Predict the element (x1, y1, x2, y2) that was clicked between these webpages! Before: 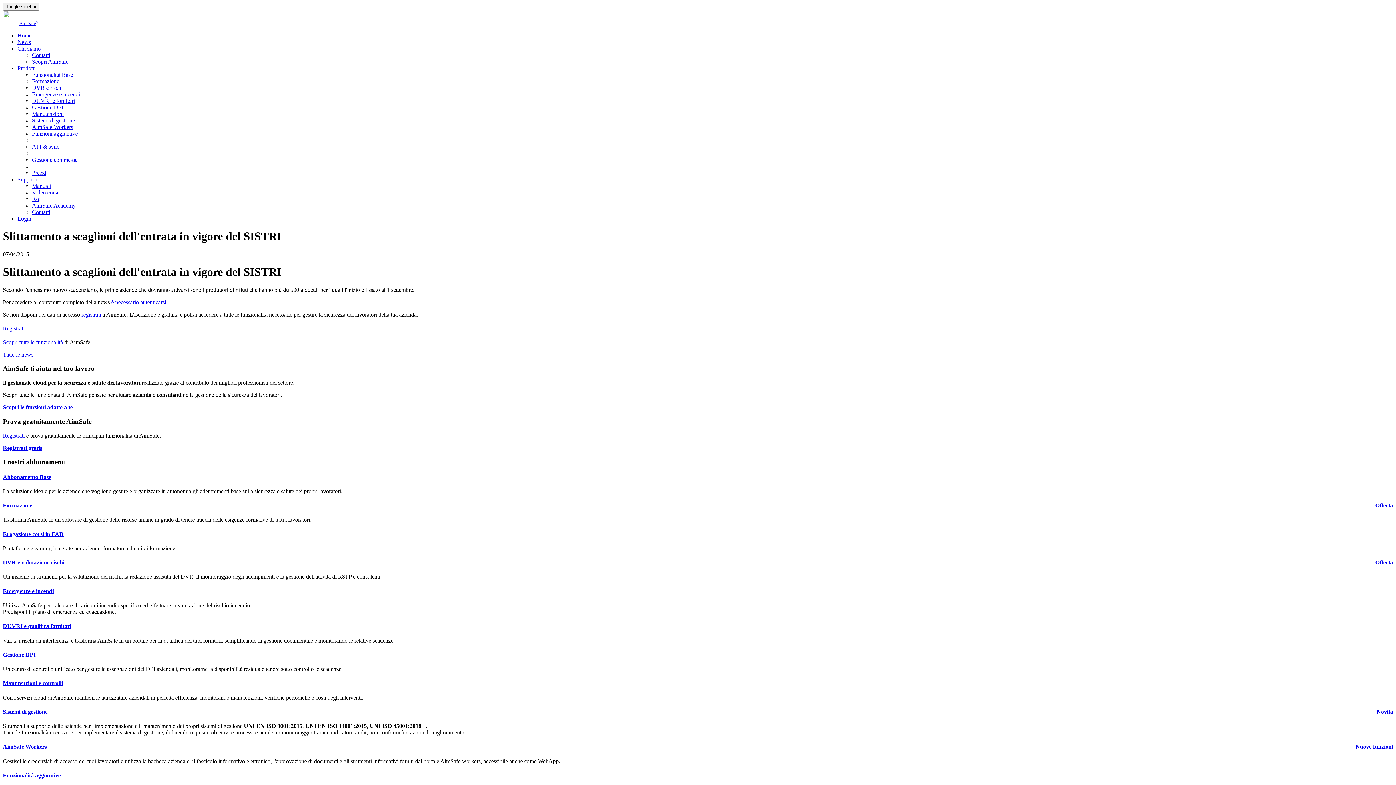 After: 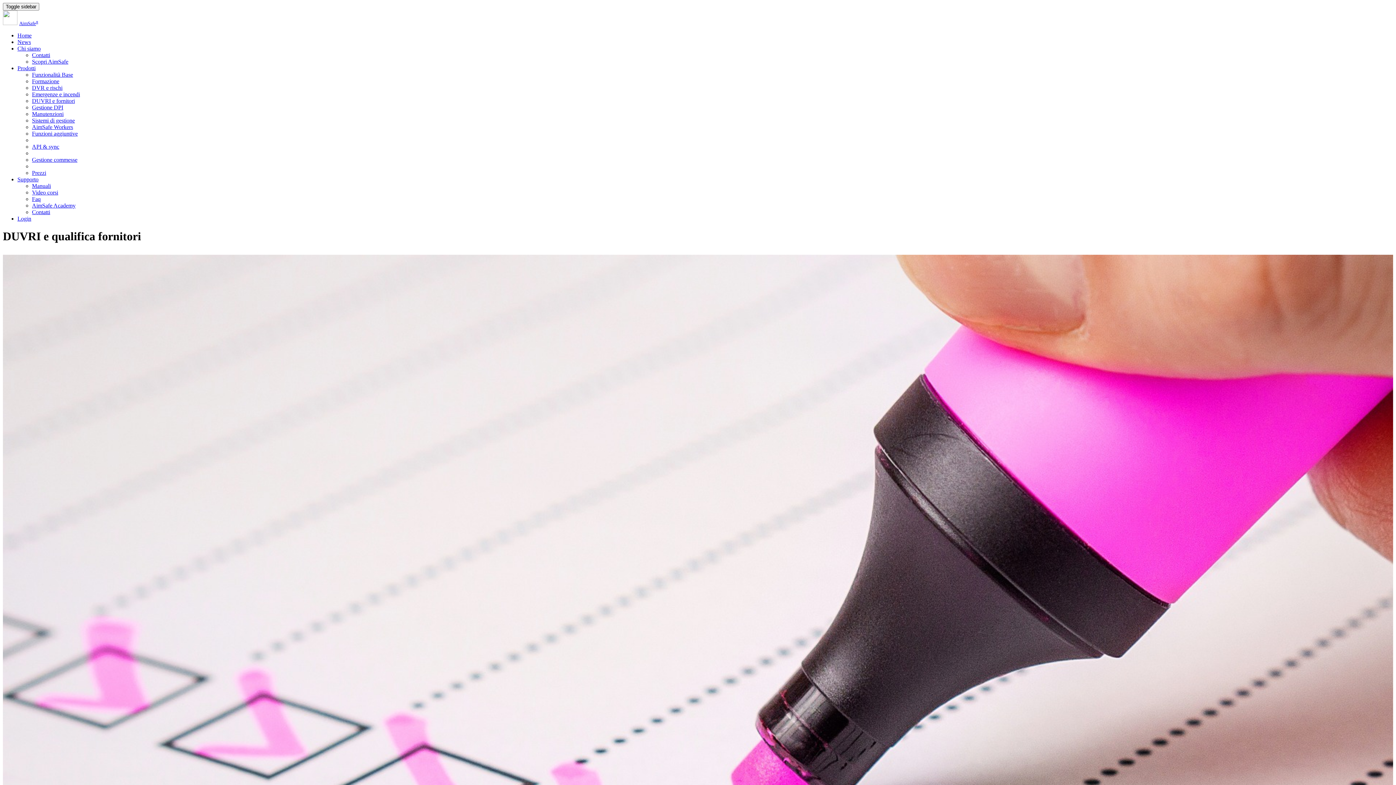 Action: bbox: (32, 97, 74, 104) label: DUVRI e fornitori